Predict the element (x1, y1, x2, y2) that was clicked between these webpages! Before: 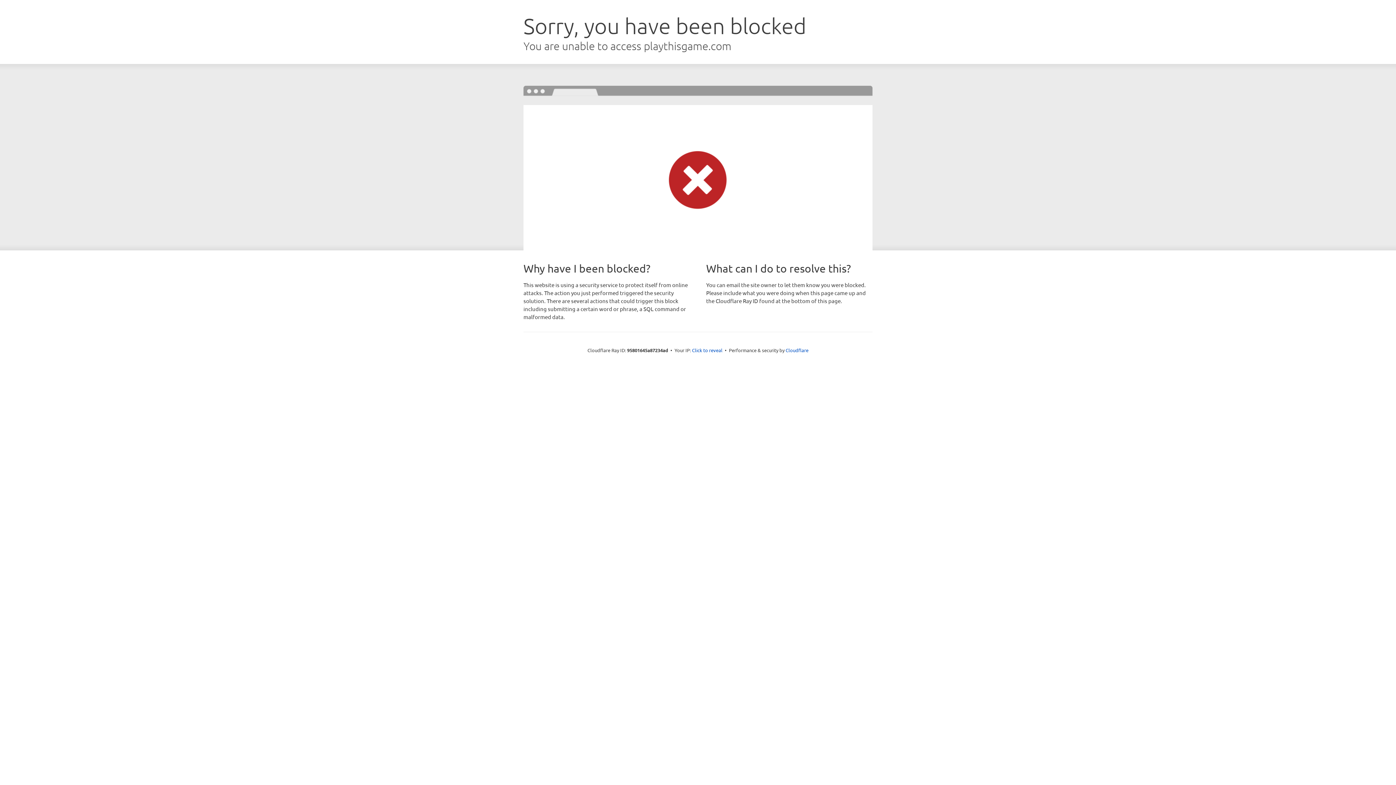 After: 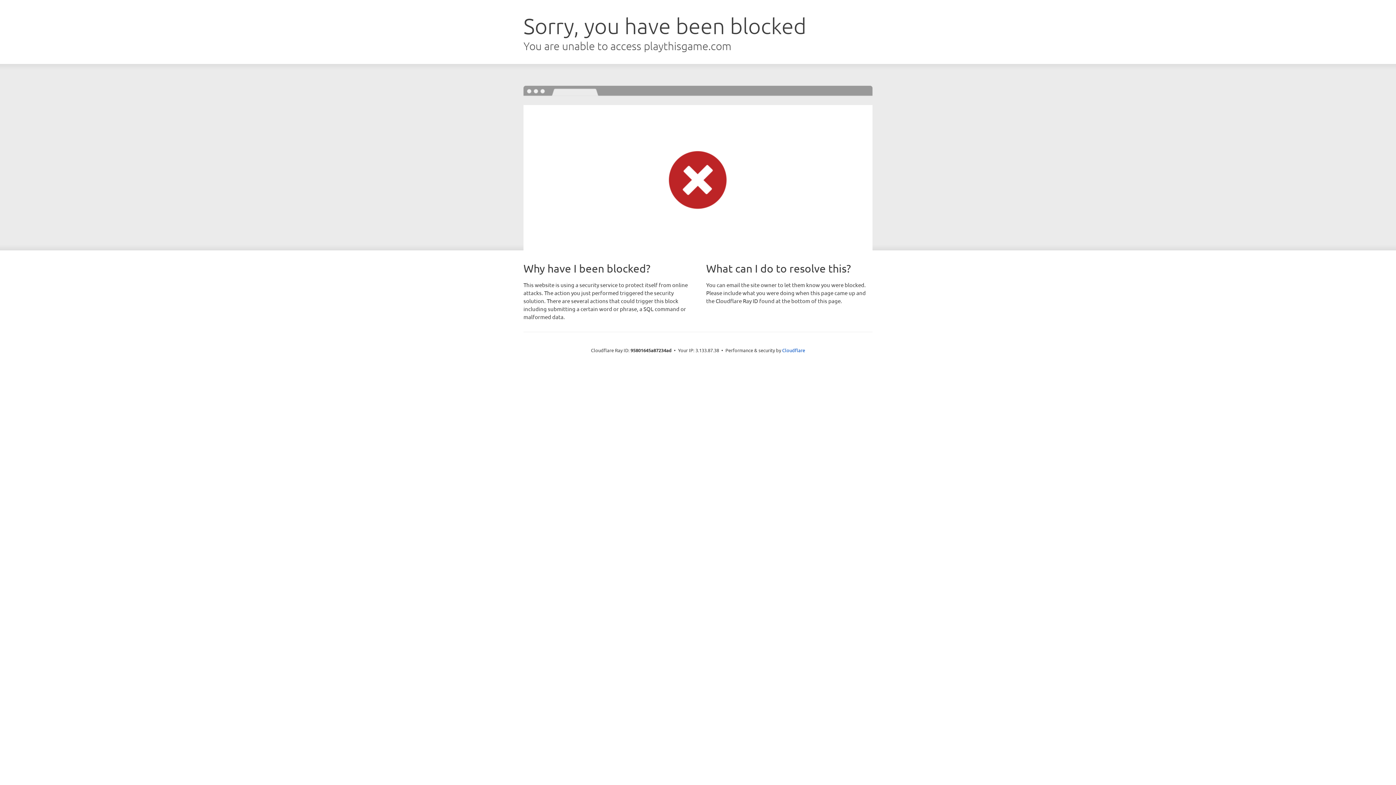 Action: label: Click to reveal bbox: (692, 346, 722, 353)